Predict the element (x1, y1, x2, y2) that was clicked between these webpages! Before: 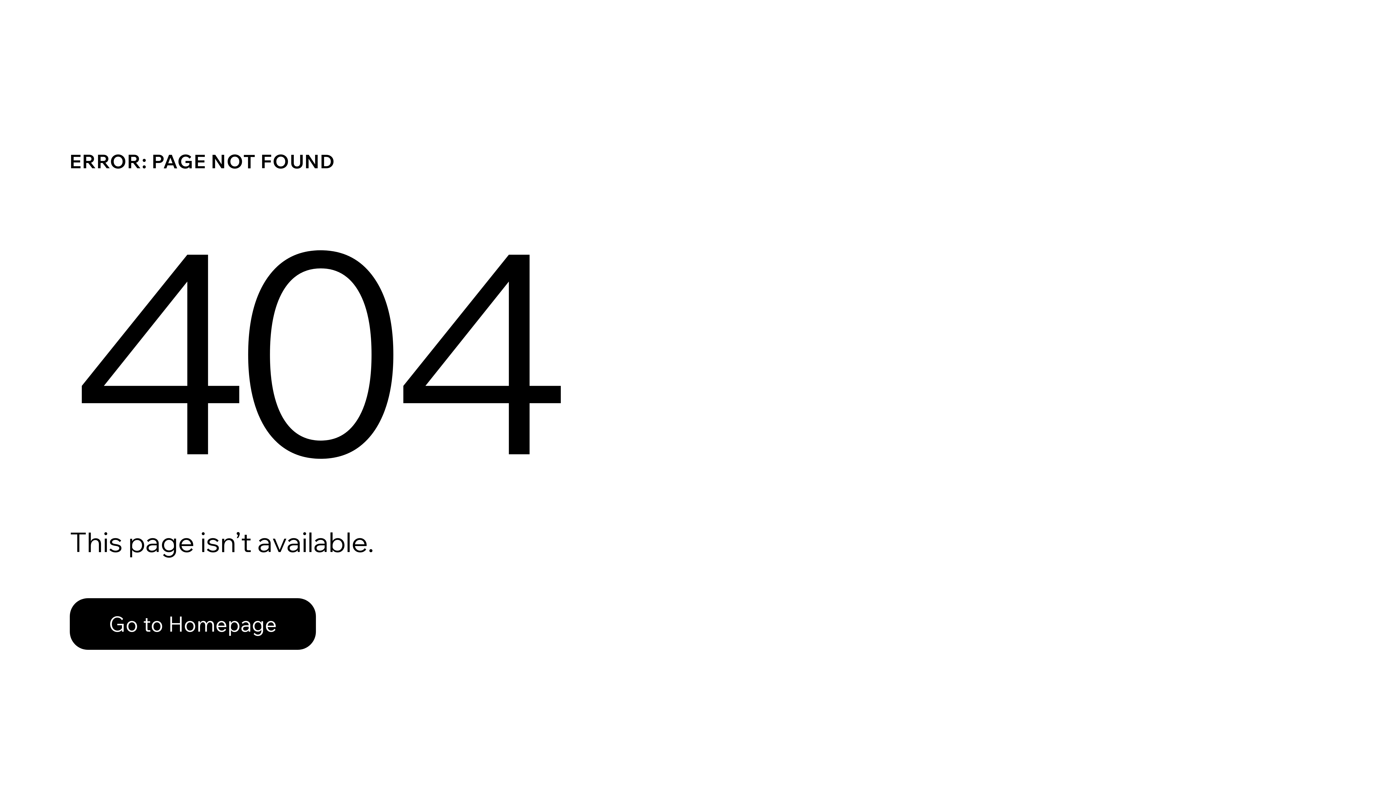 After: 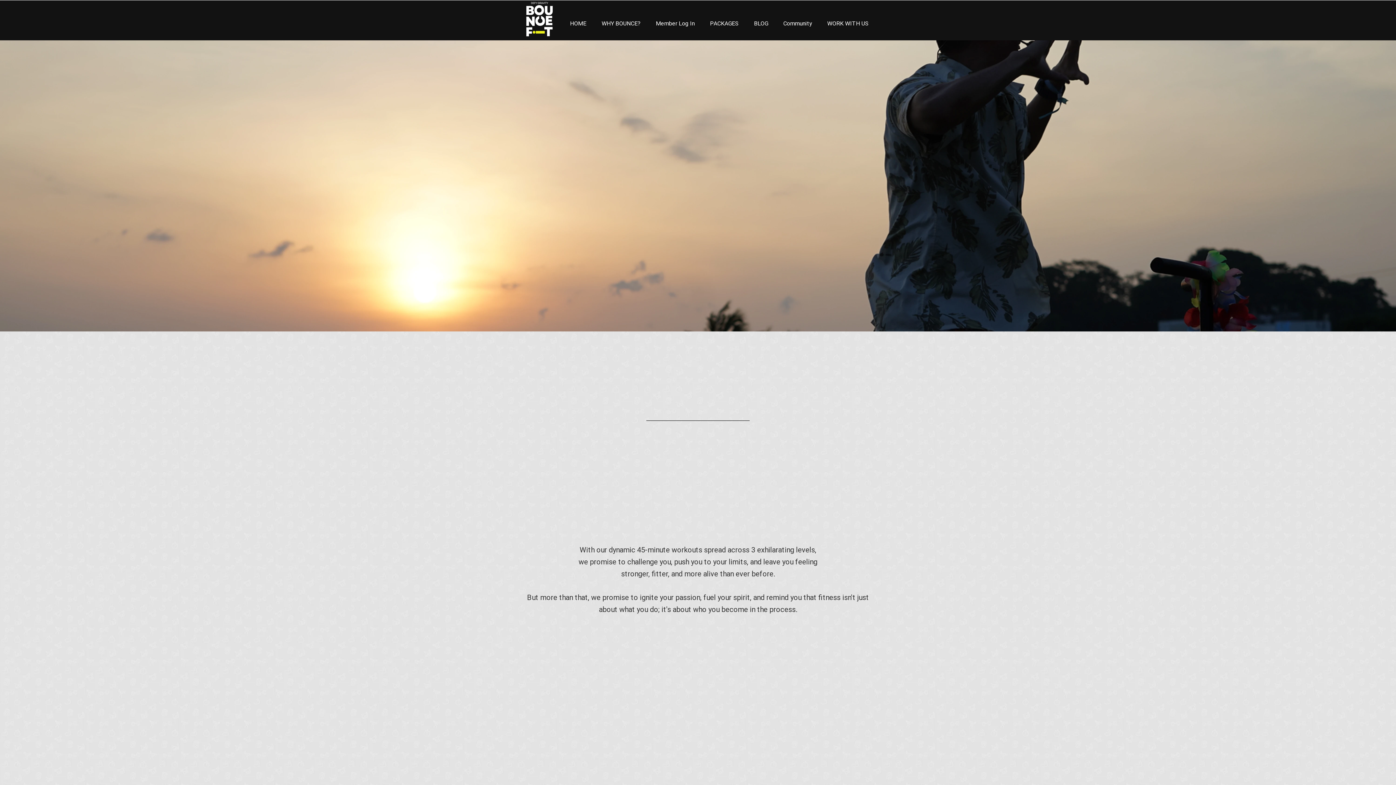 Action: label: Go to Homepage bbox: (69, 582, 768, 659)